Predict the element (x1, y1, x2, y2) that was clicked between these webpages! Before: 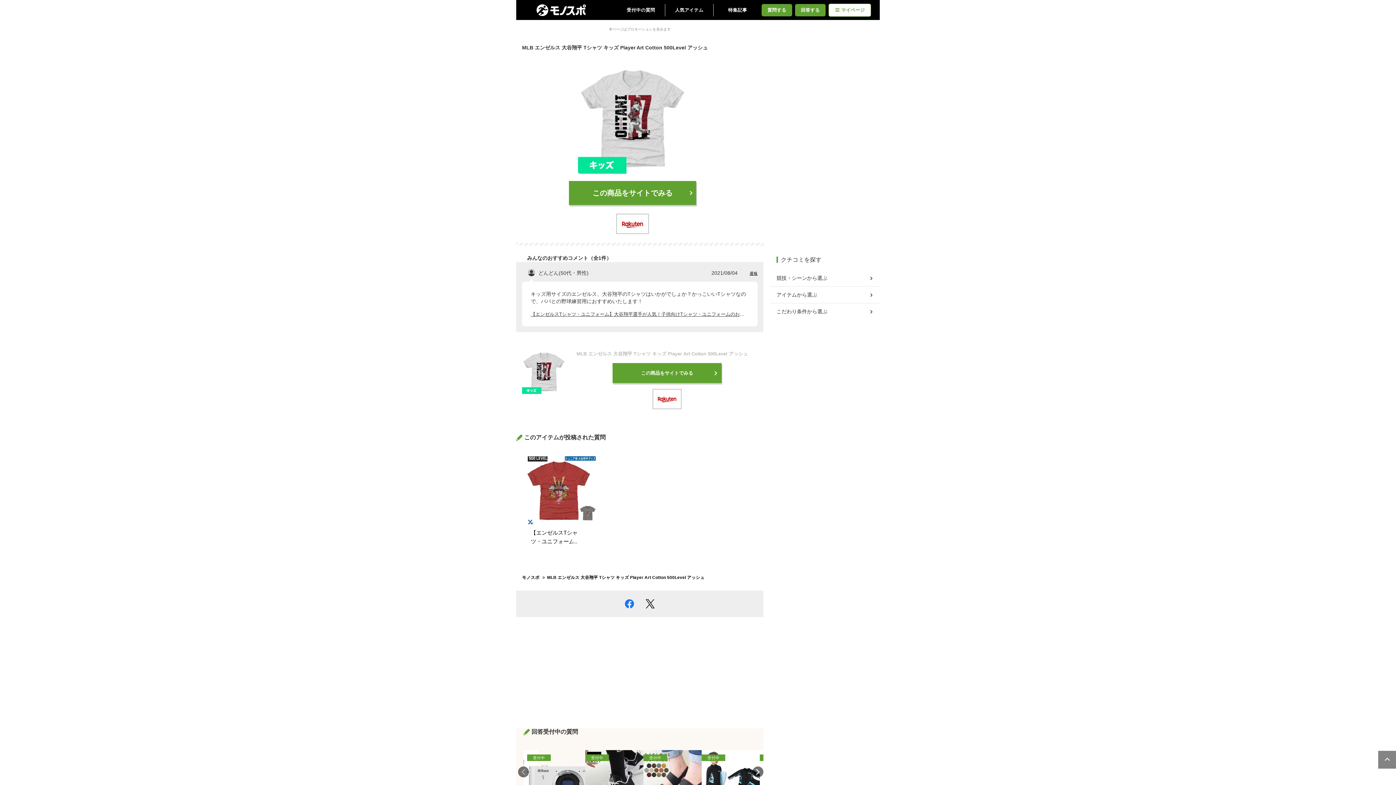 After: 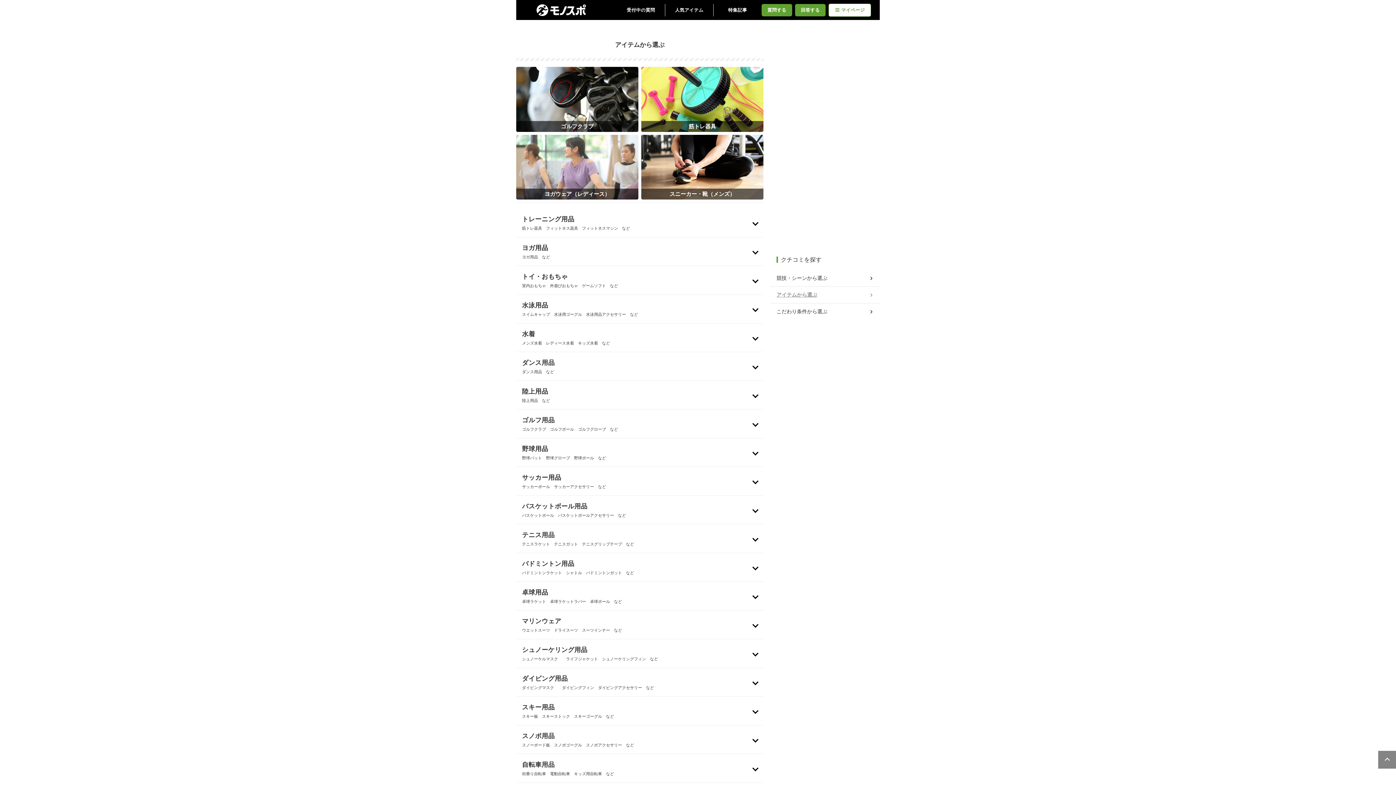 Action: bbox: (776, 288, 874, 301) label: アイテムから選ぶ